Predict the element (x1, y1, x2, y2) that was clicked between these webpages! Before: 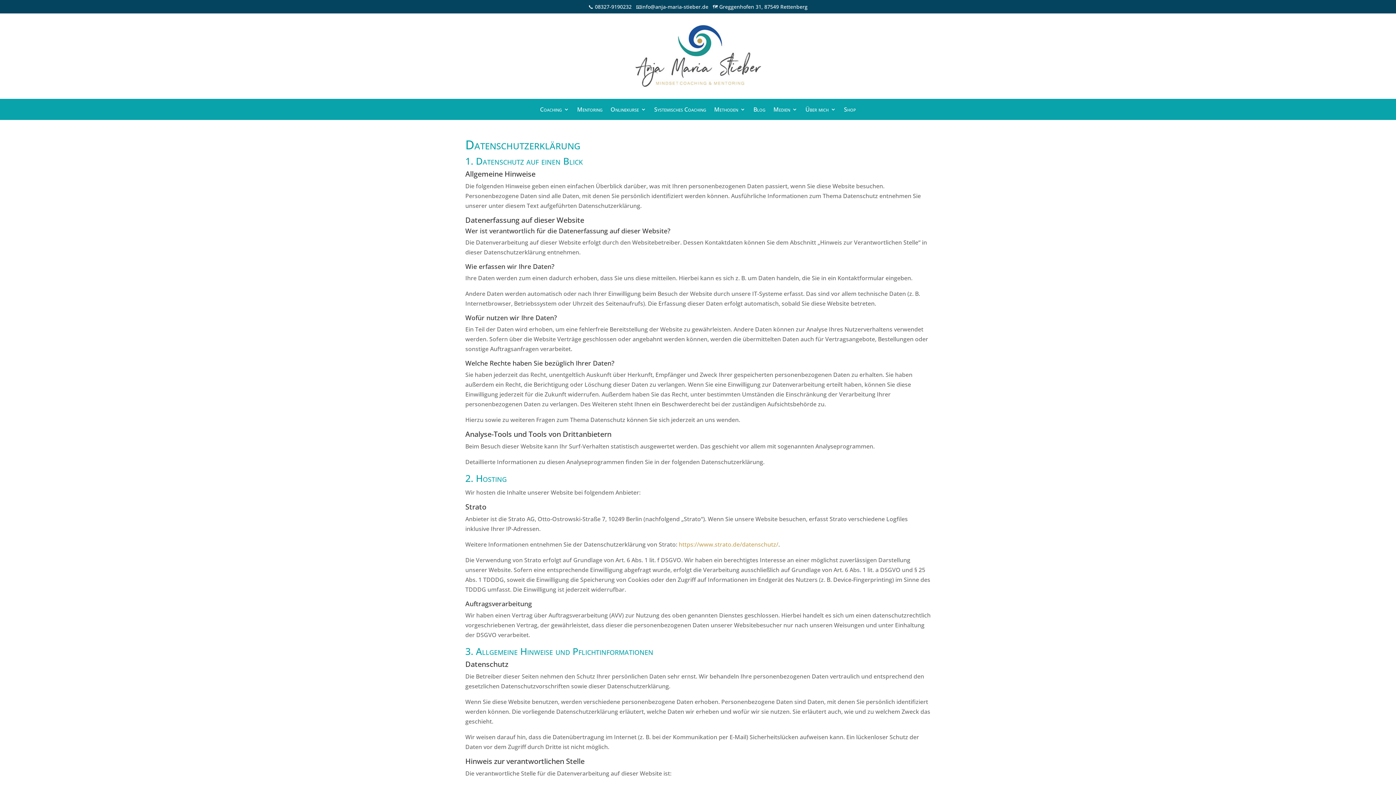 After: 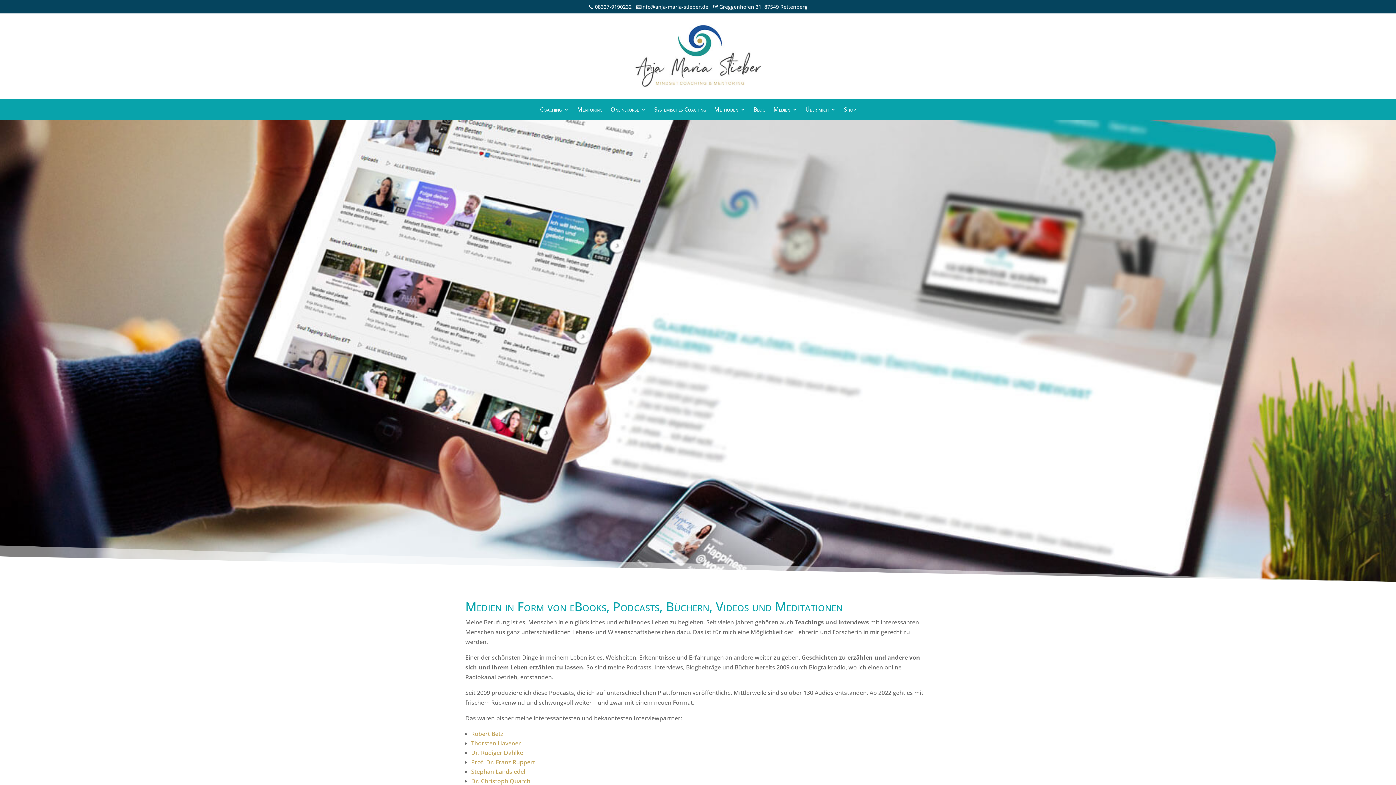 Action: bbox: (773, 105, 797, 116) label: Medien